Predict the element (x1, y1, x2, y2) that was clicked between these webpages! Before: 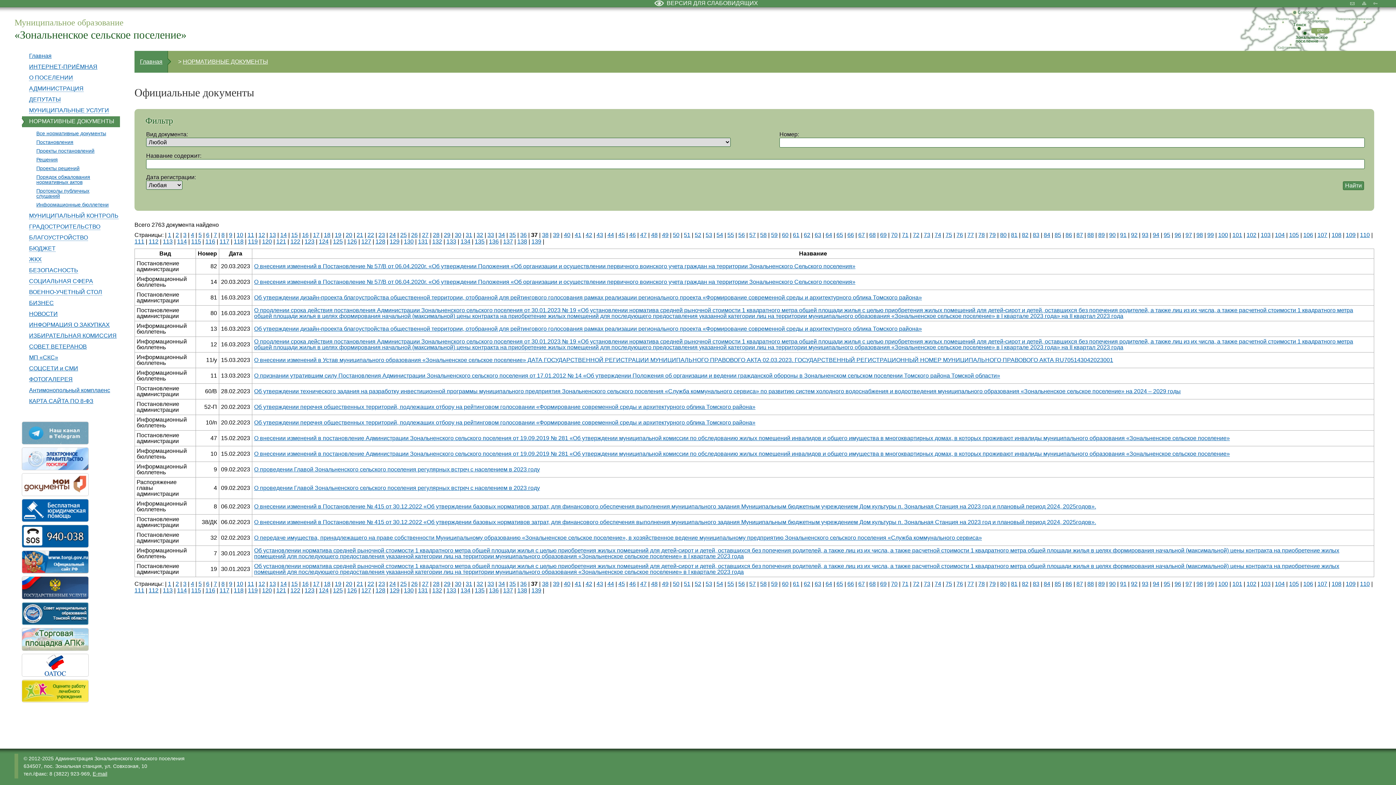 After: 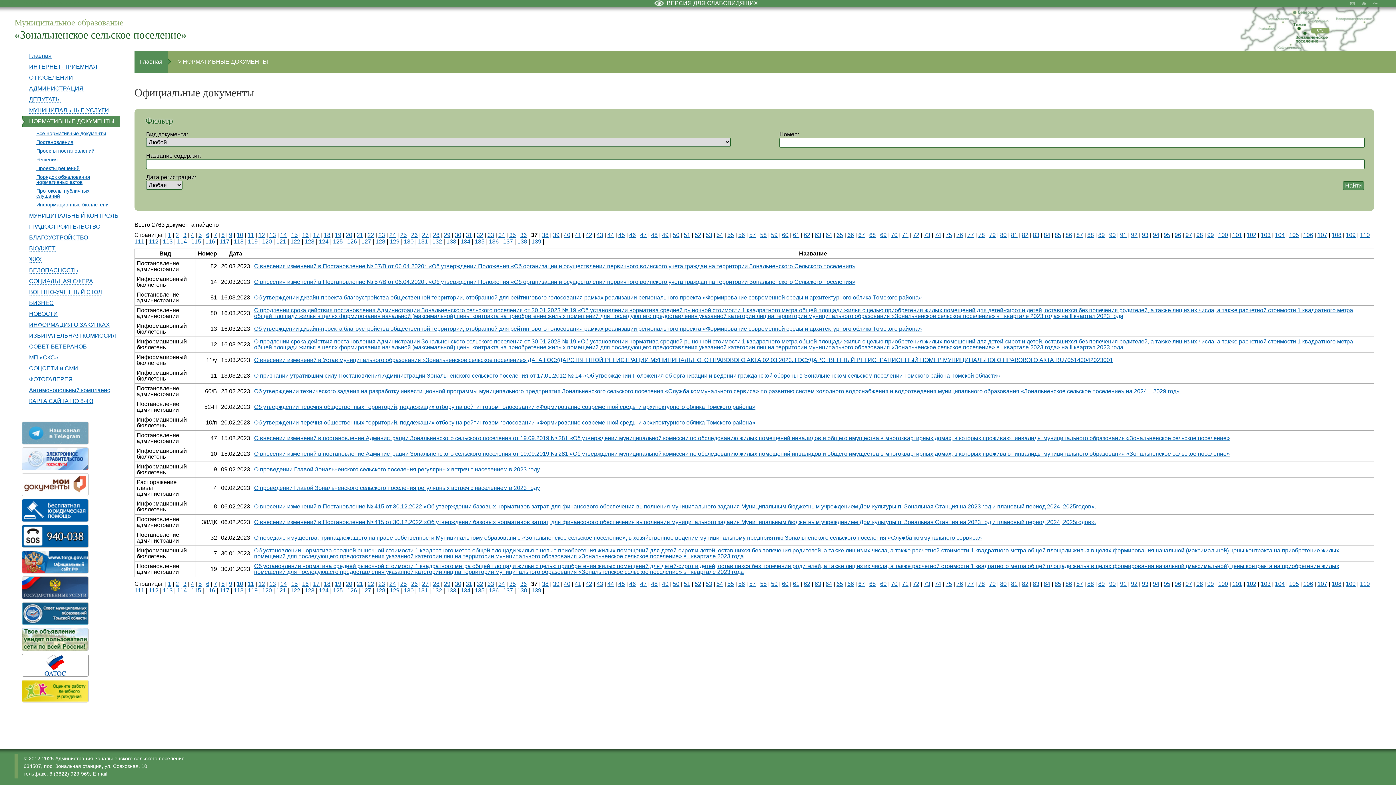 Action: bbox: (21, 654, 88, 677)